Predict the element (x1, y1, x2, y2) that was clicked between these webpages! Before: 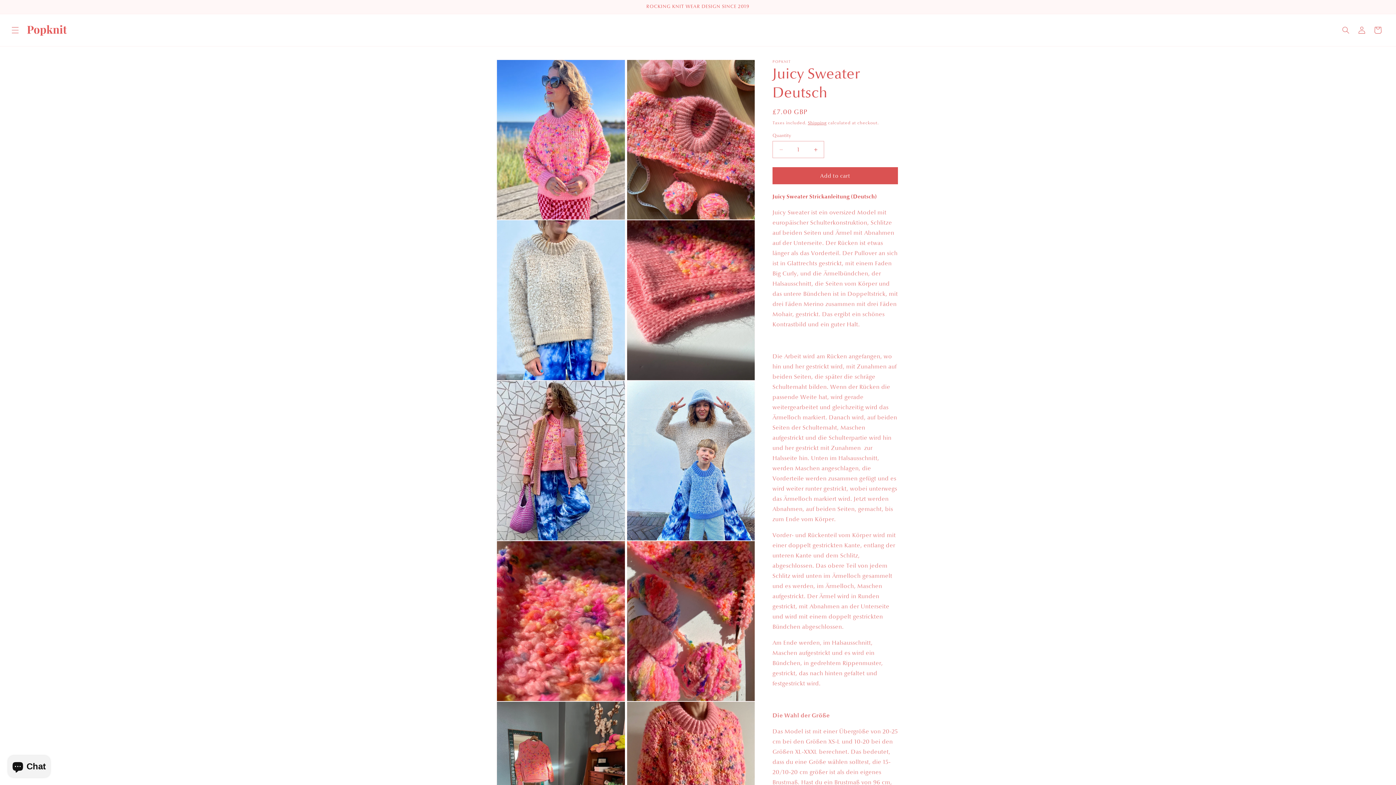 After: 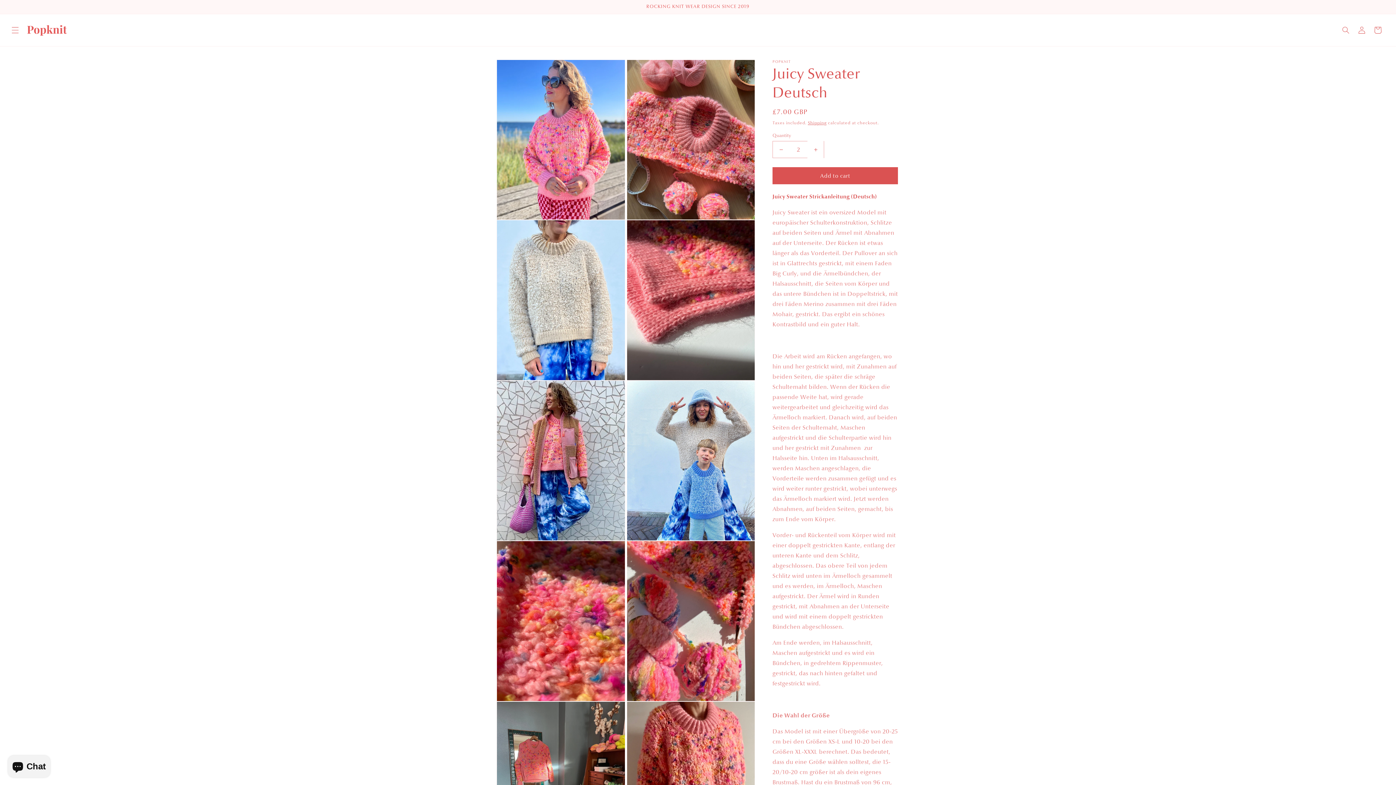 Action: bbox: (807, 141, 824, 158) label: Increase quantity for Juicy Sweater Deutsch